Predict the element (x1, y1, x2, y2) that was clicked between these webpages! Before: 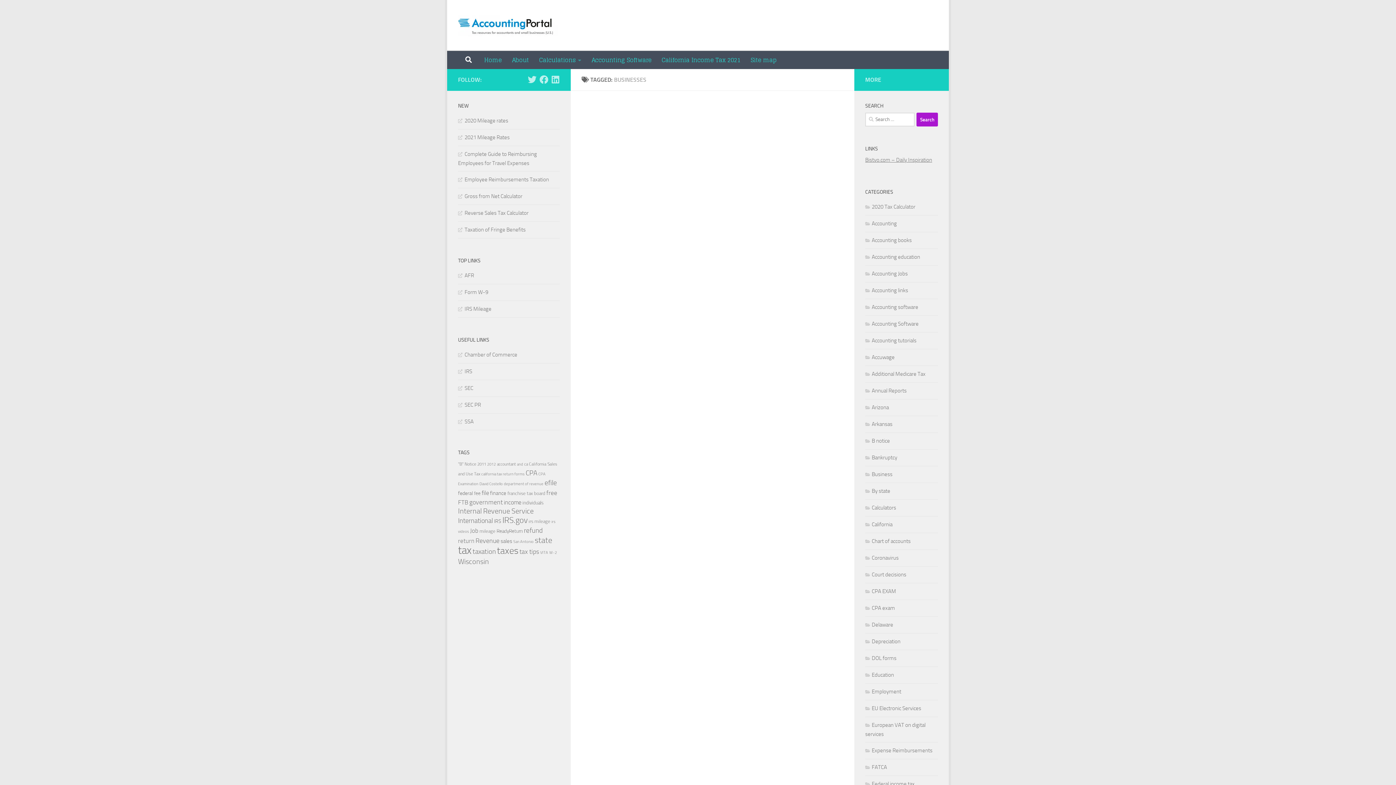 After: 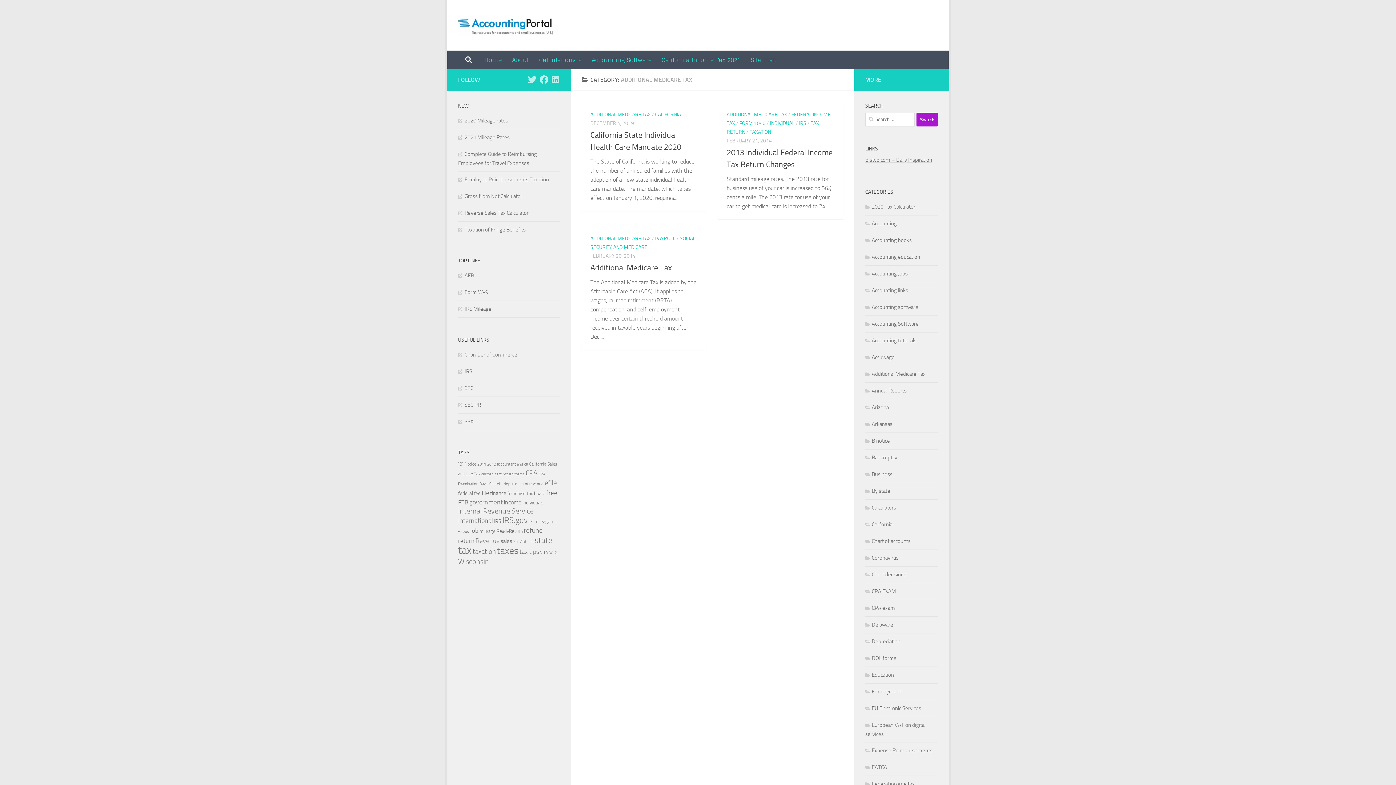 Action: label: Additional Medicare Tax bbox: (865, 370, 925, 377)